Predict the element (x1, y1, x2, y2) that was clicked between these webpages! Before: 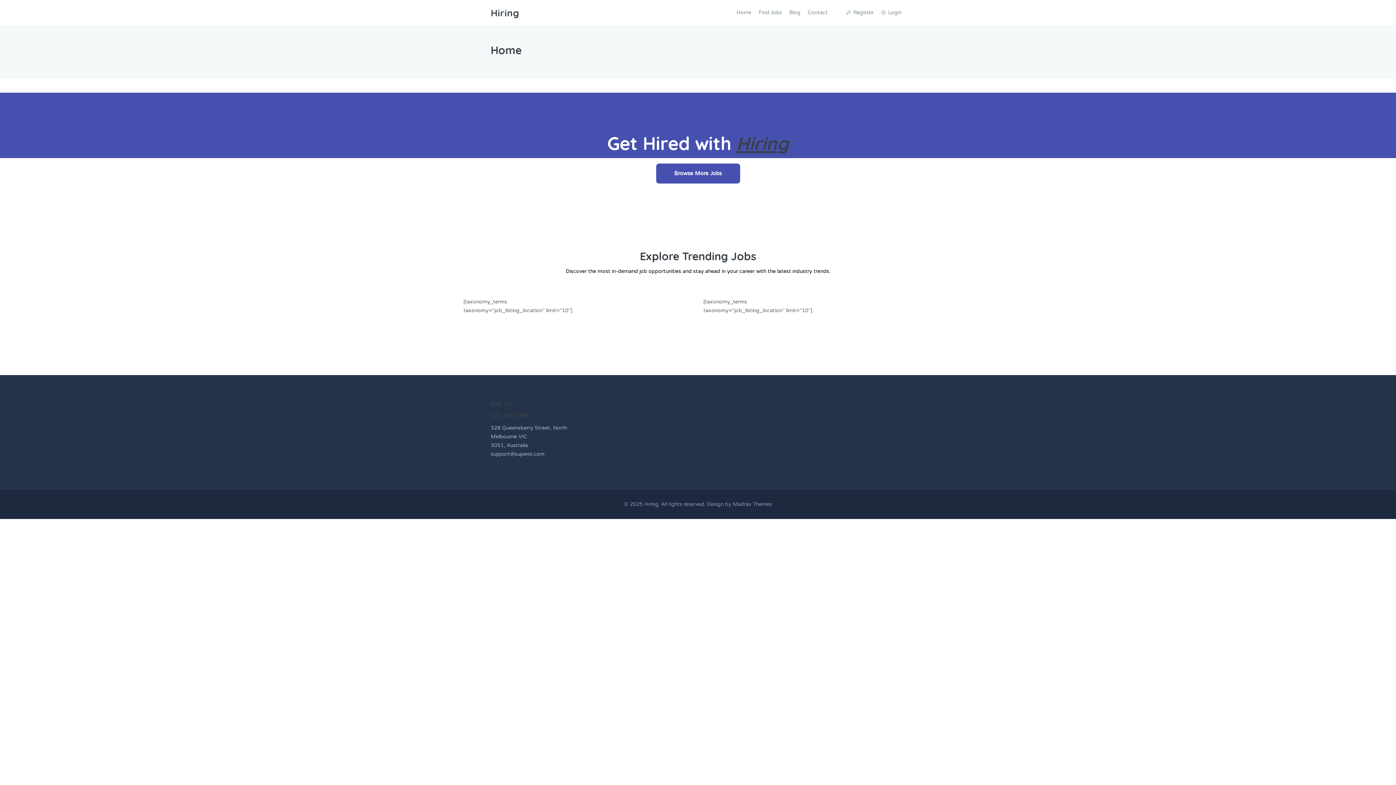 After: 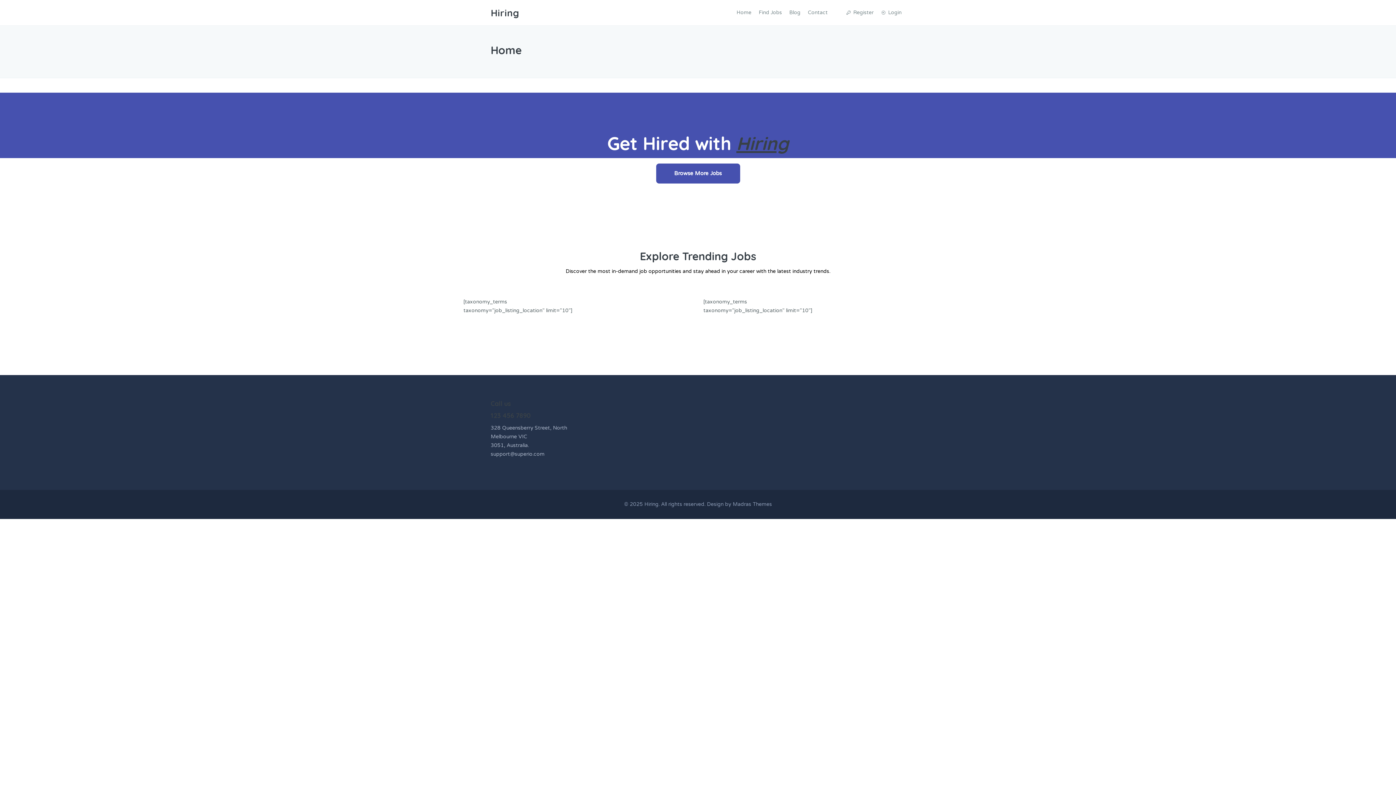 Action: bbox: (644, 501, 658, 507) label: Hiring